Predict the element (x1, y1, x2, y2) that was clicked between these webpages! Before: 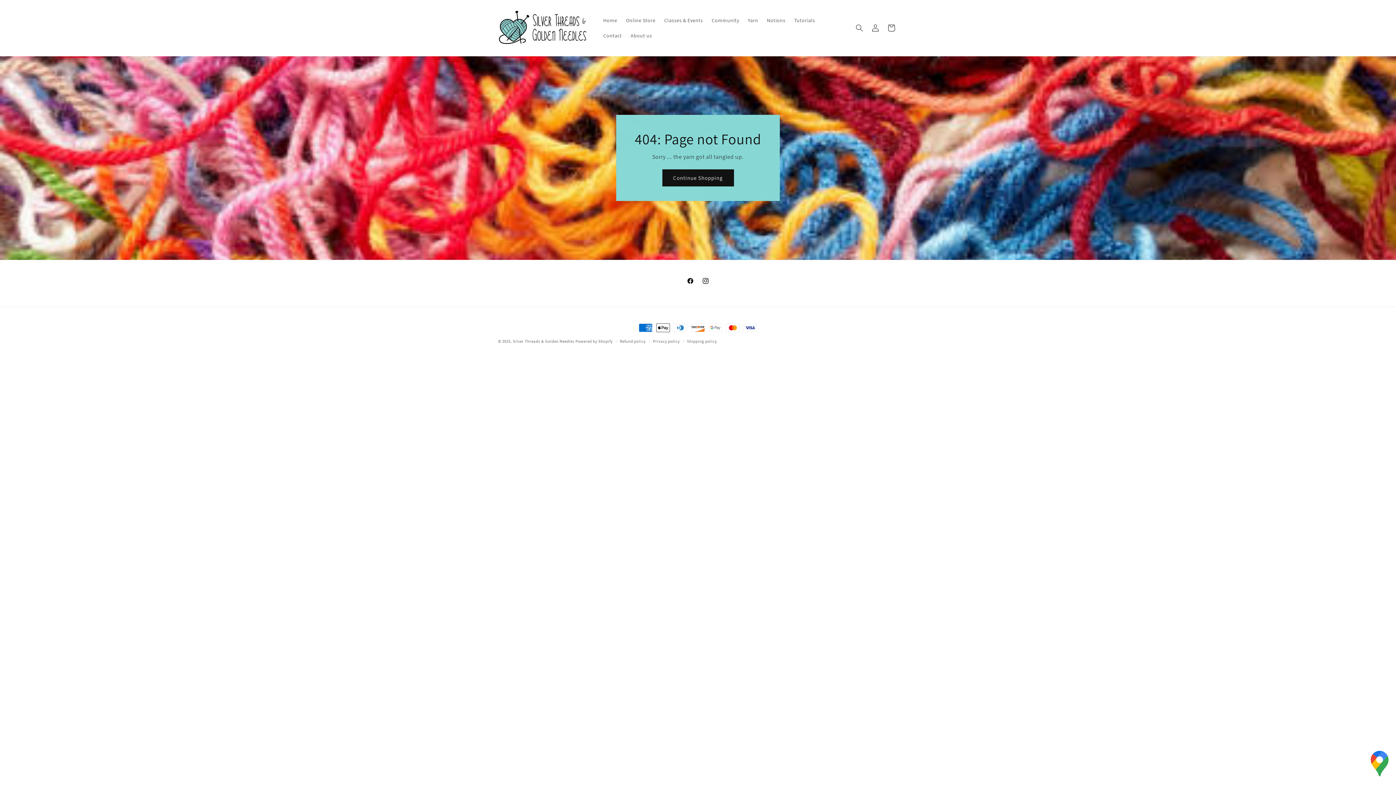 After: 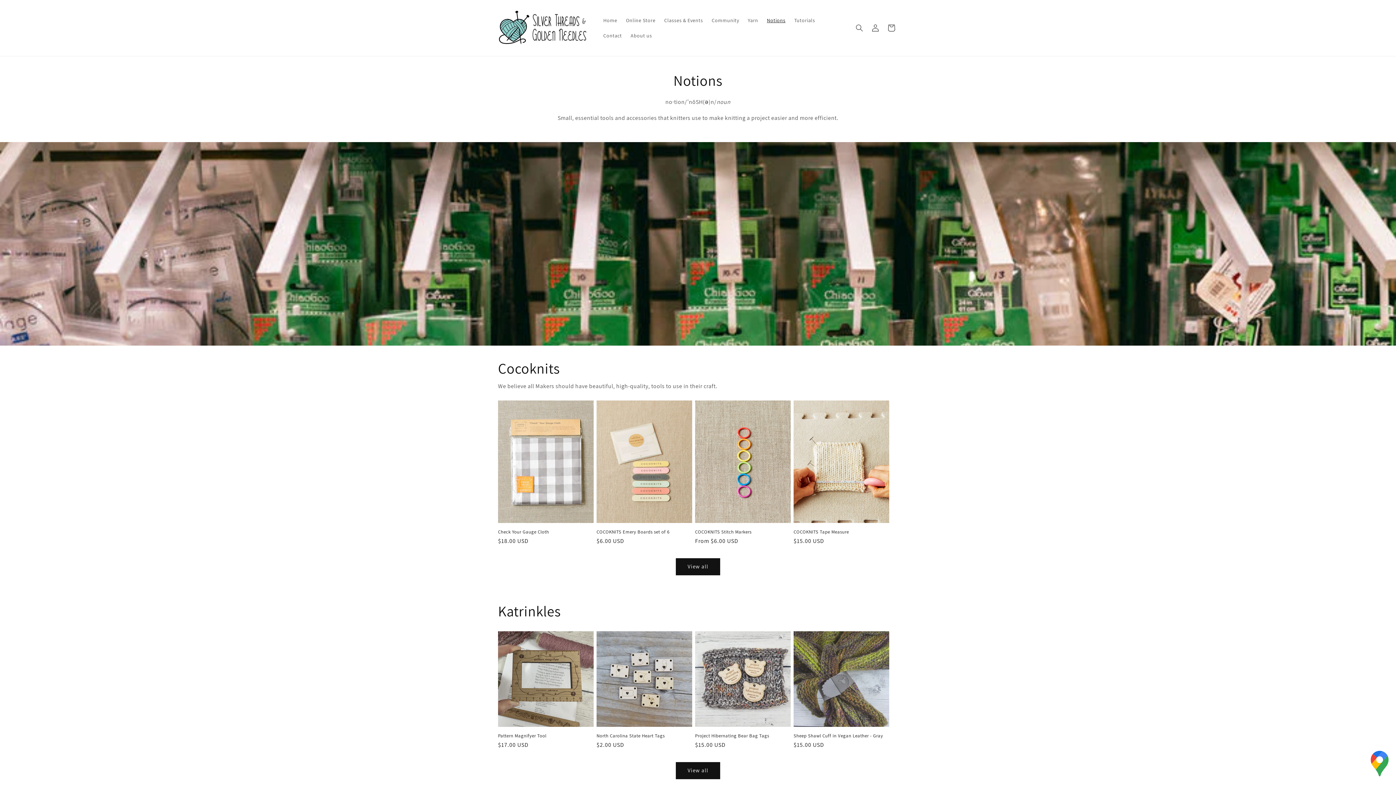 Action: bbox: (762, 12, 790, 27) label: Notions